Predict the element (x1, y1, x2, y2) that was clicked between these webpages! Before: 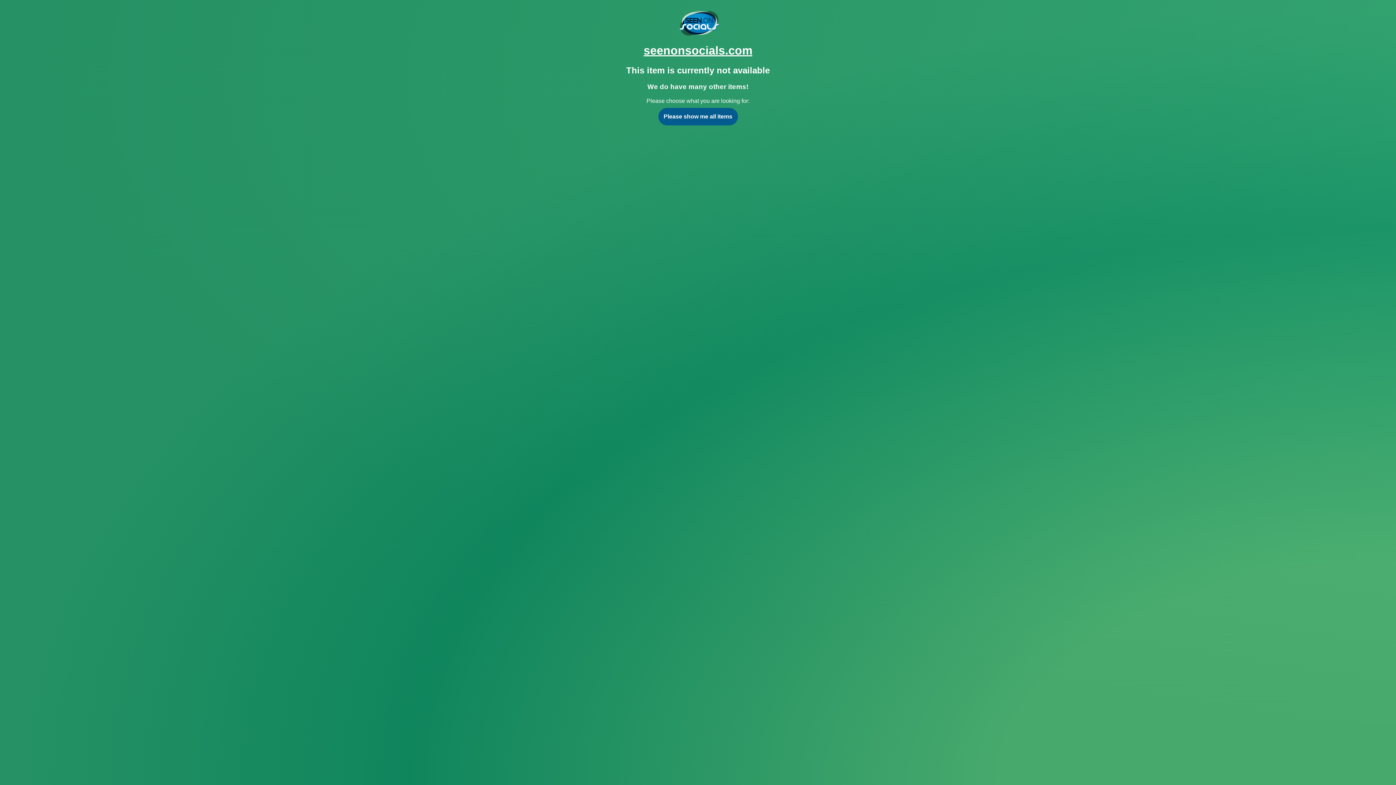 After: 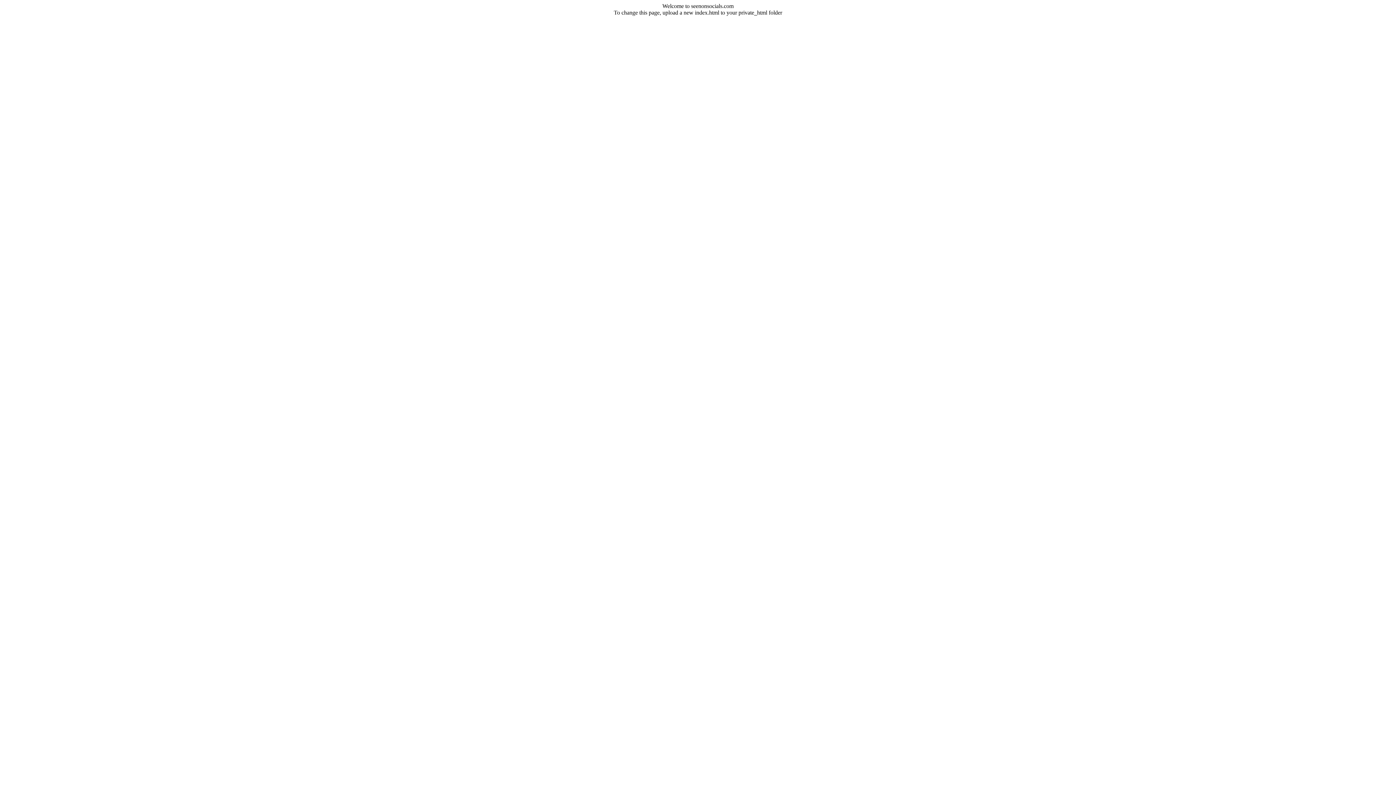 Action: bbox: (643, 44, 752, 57) label: seenonsocials.com